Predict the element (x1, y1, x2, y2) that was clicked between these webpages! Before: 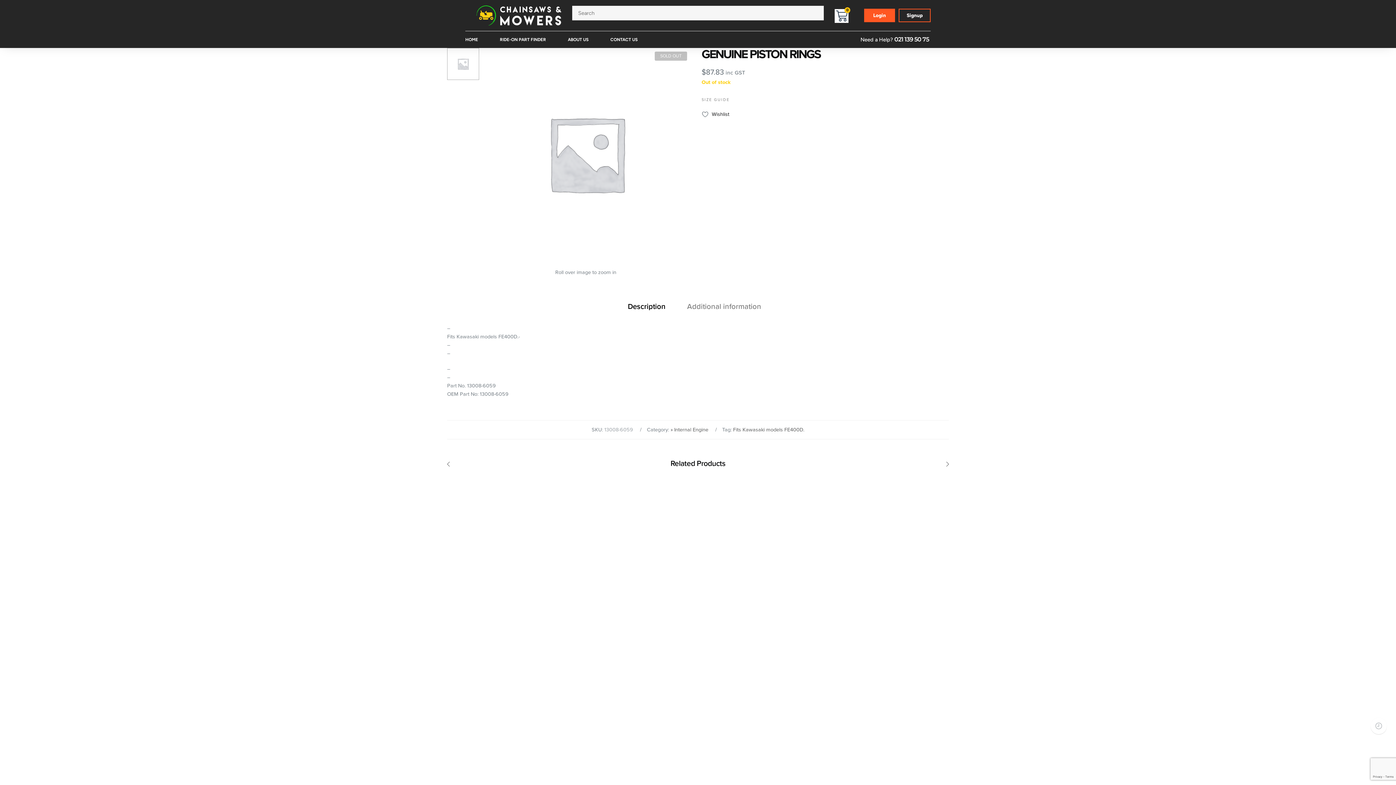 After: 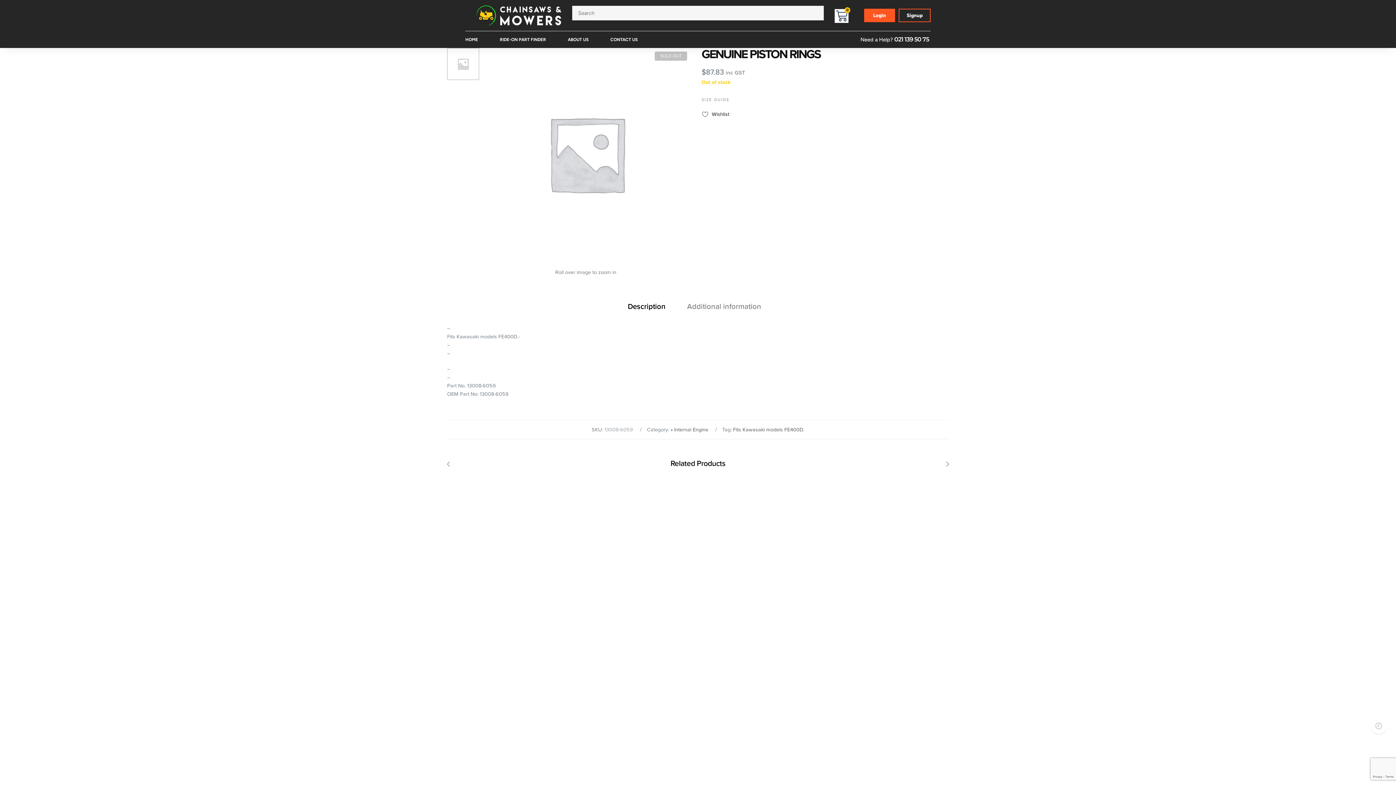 Action: bbox: (447, 60, 478, 66)